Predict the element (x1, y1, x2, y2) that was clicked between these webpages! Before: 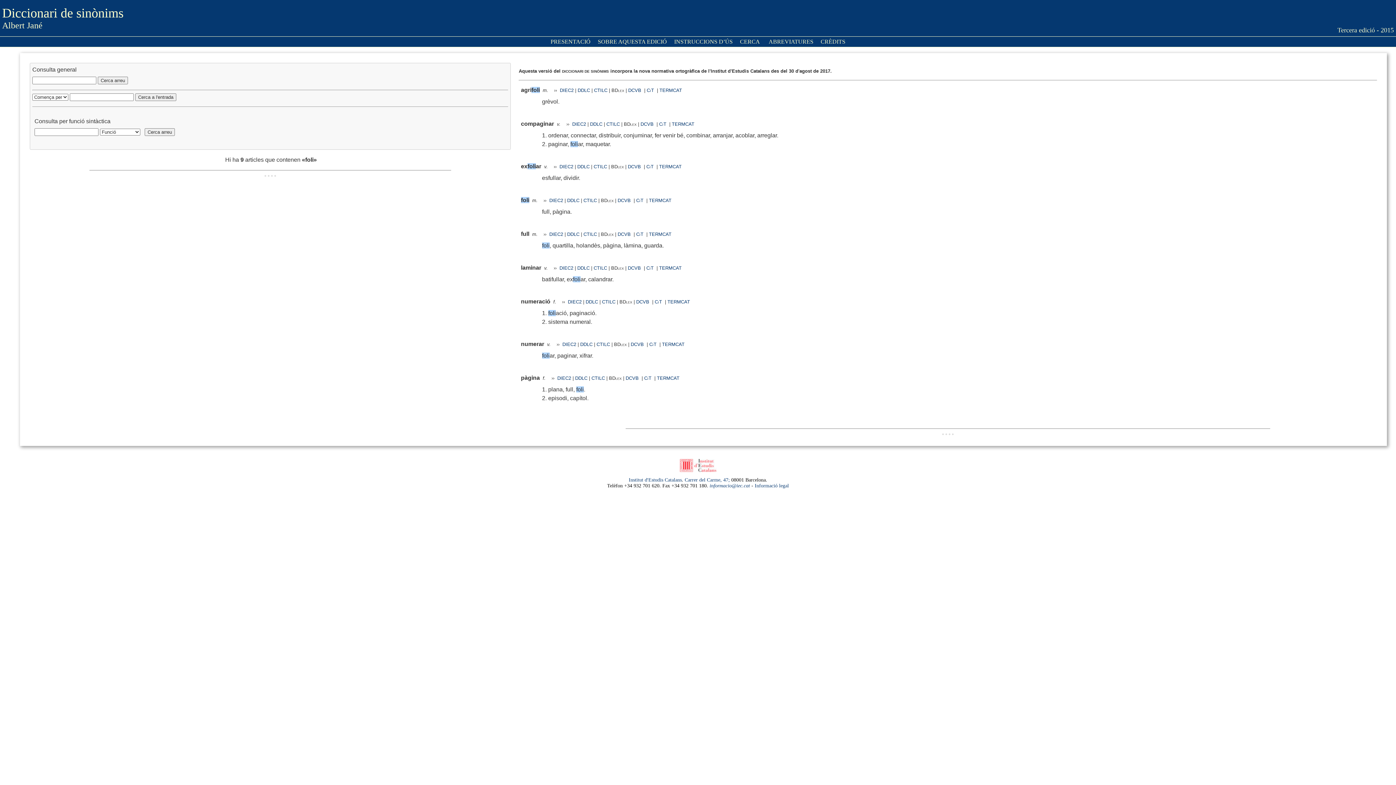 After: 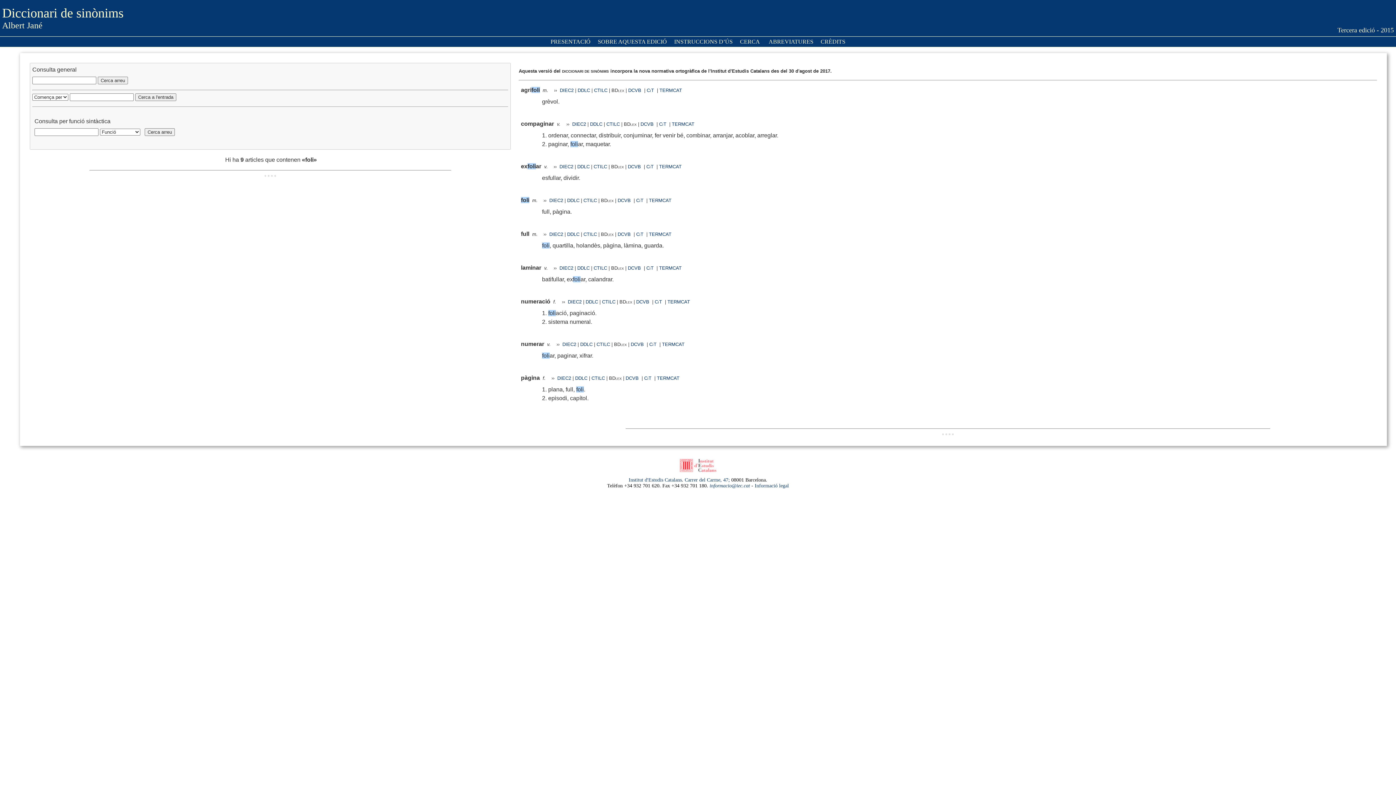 Action: label: DCVB  bbox: (617, 231, 632, 237)